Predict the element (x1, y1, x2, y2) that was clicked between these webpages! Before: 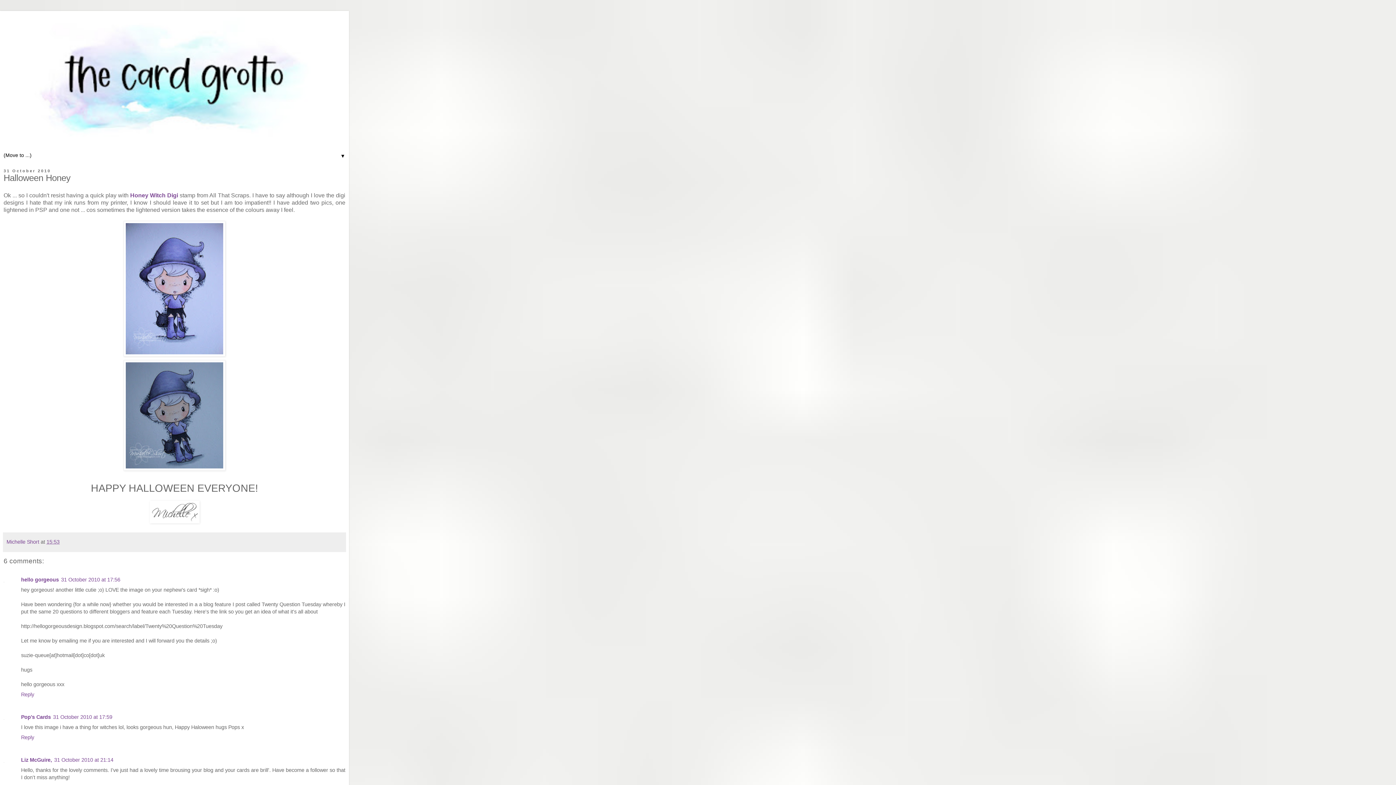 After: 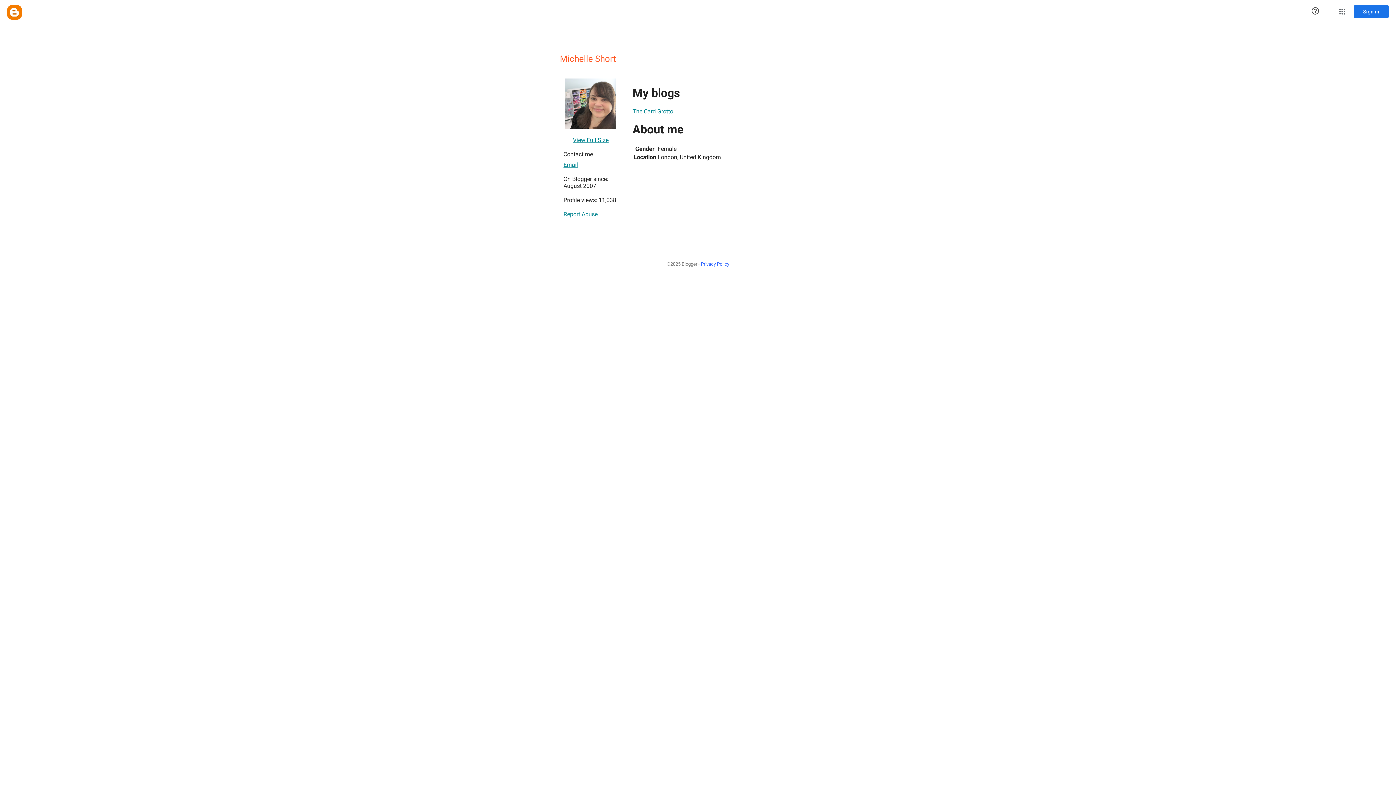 Action: bbox: (6, 539, 40, 544) label: Michelle Short 